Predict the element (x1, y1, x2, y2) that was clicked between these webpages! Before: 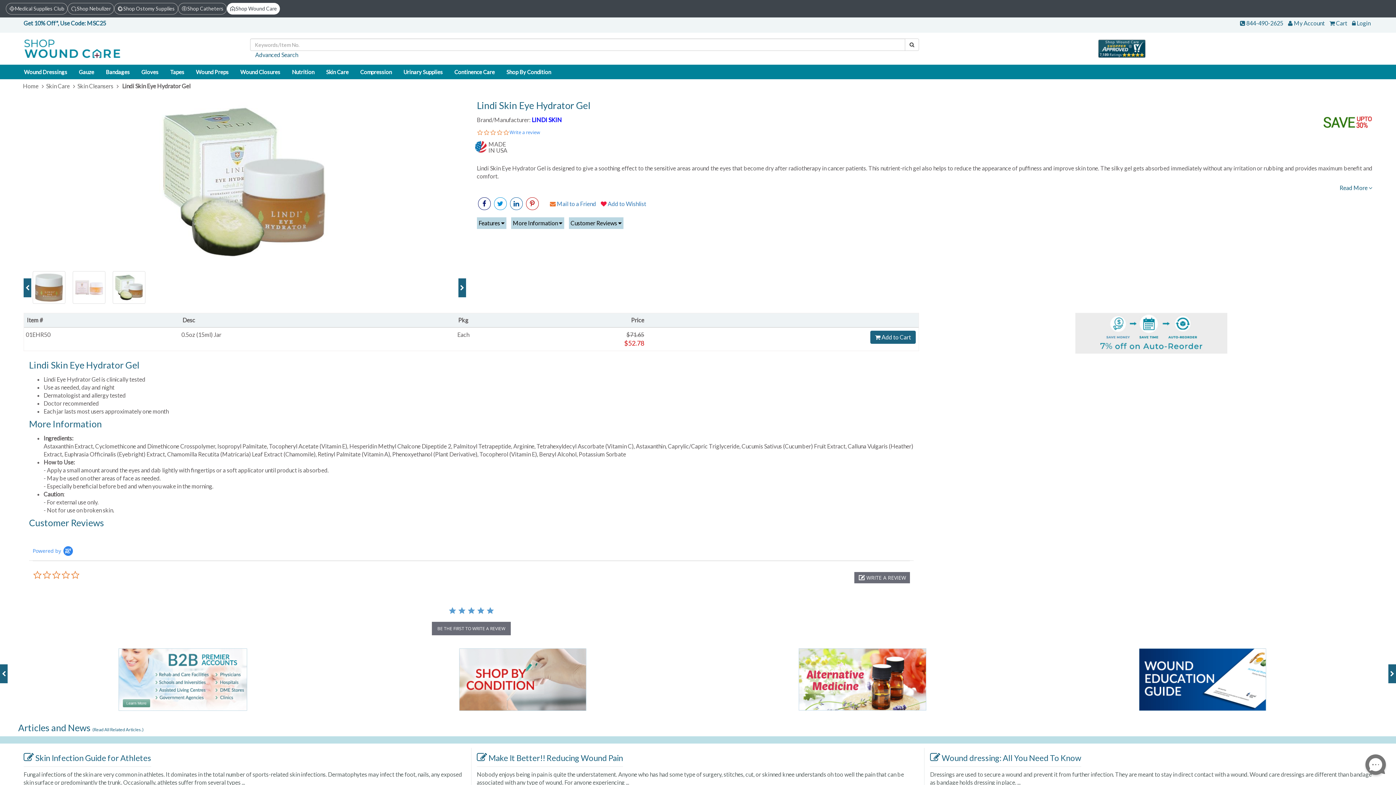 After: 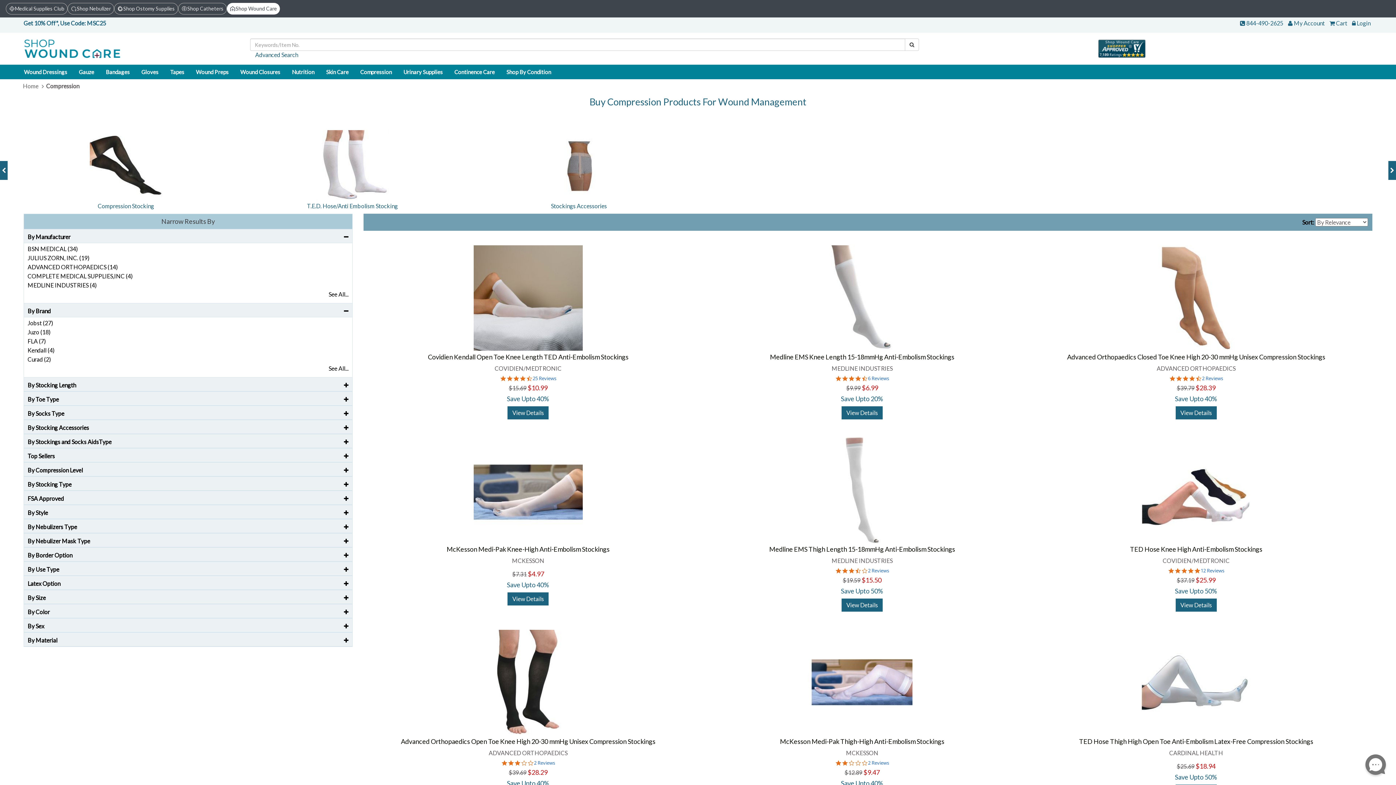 Action: bbox: (354, 64, 397, 79) label: Compression